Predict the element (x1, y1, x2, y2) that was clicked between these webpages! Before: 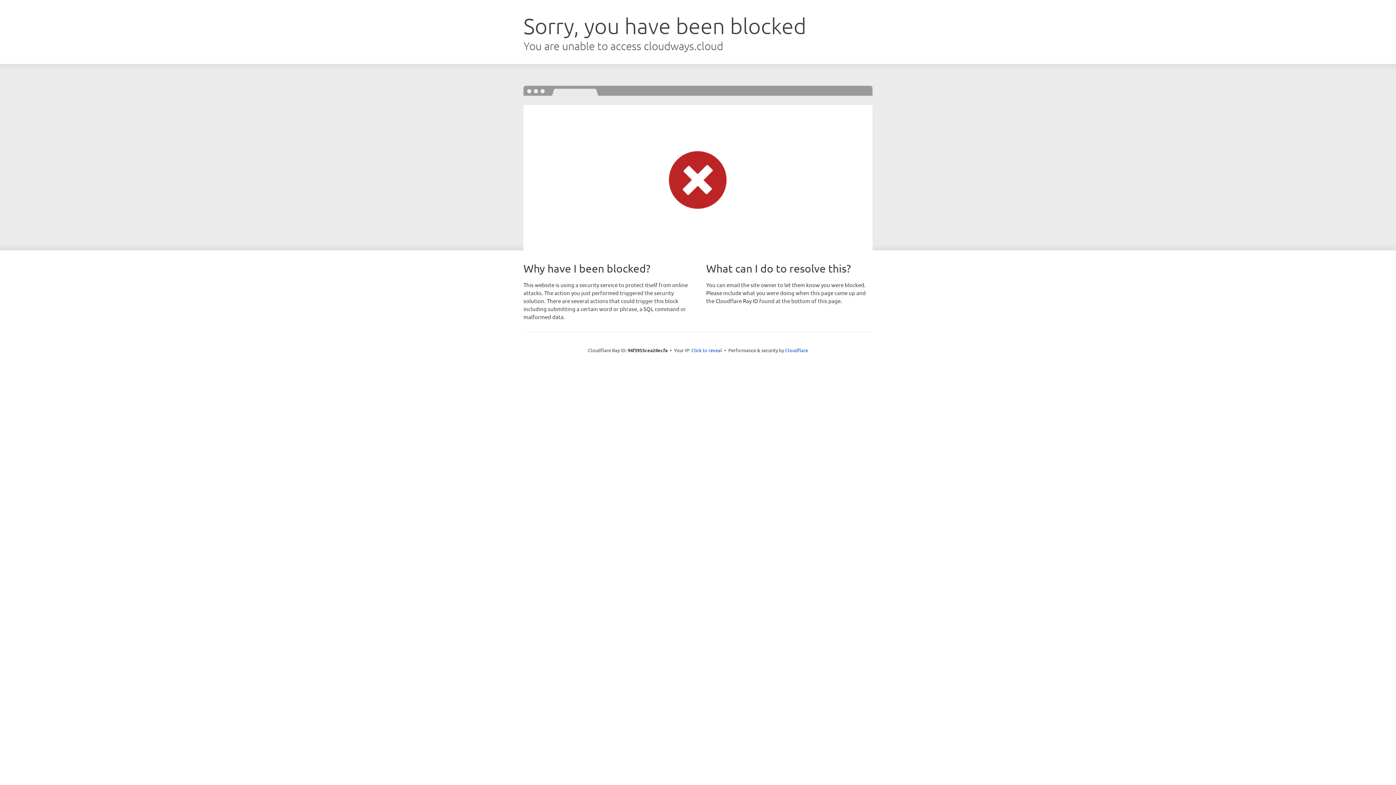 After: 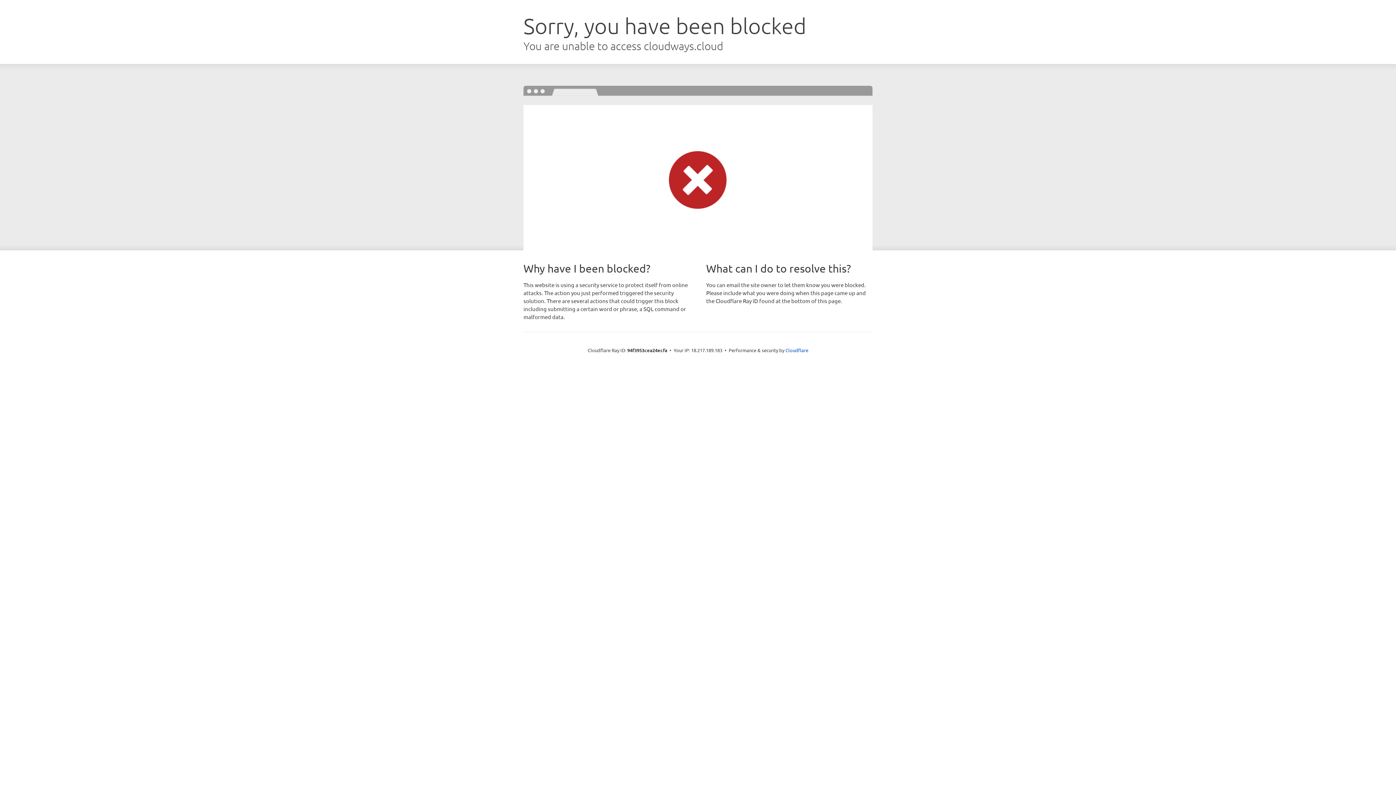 Action: bbox: (691, 346, 722, 353) label: Click to reveal